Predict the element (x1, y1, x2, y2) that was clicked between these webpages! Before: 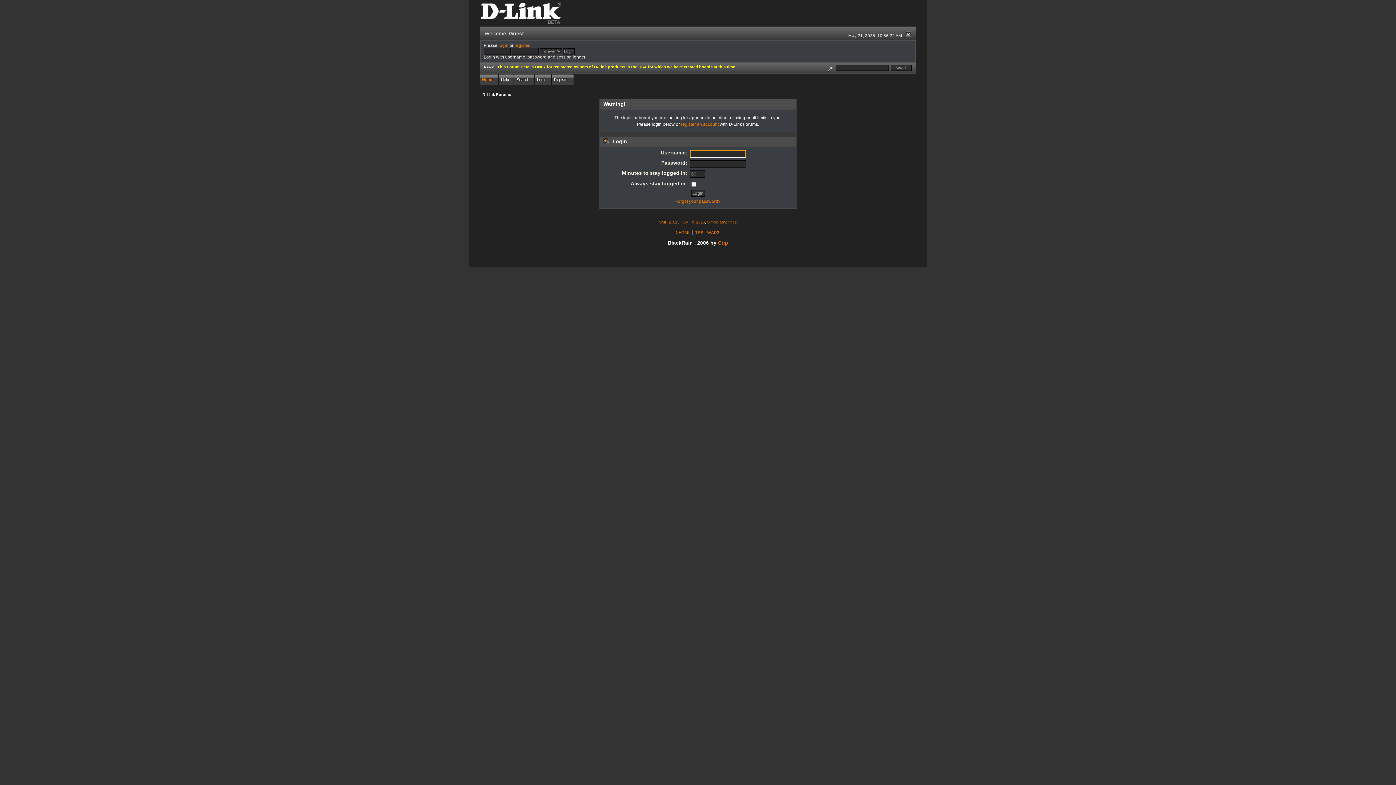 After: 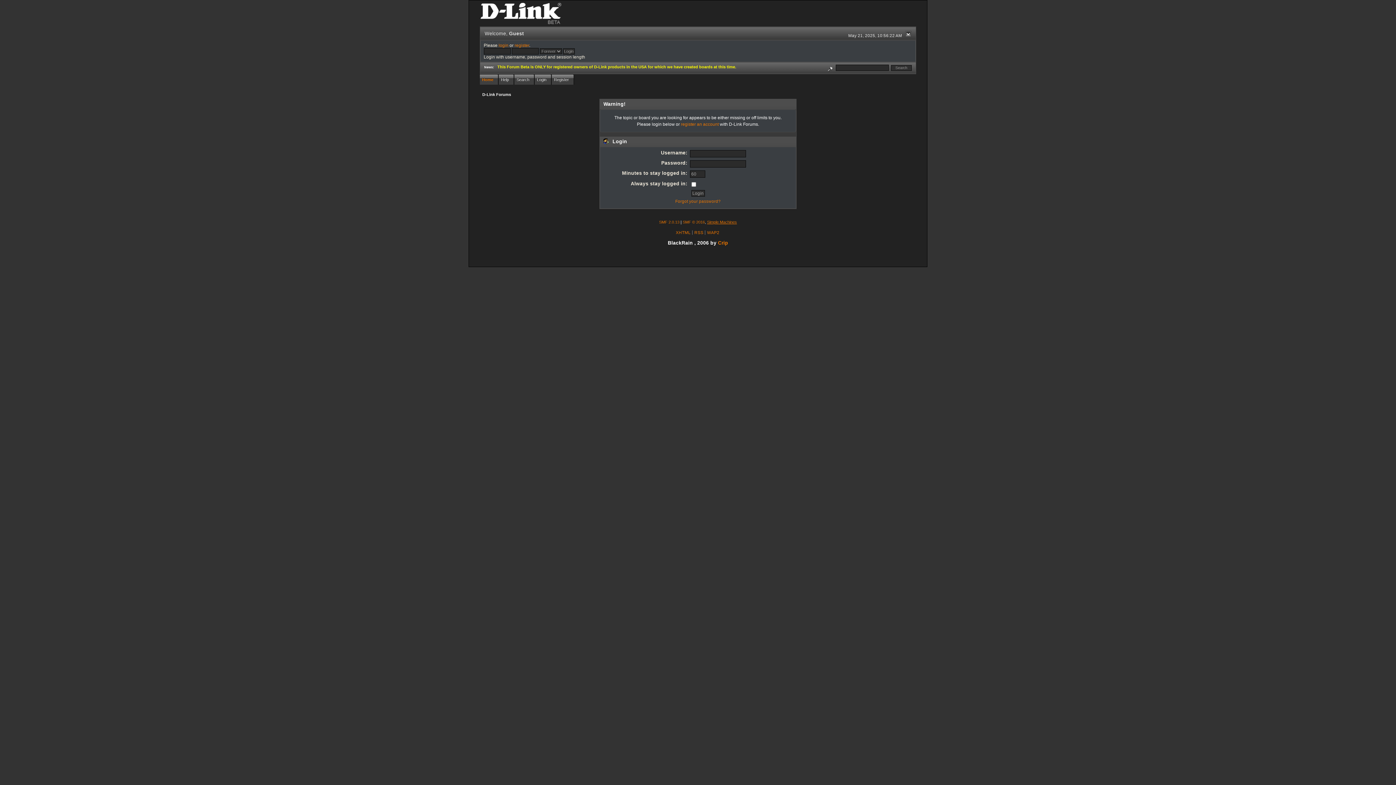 Action: bbox: (707, 220, 737, 224) label: Simple Machines